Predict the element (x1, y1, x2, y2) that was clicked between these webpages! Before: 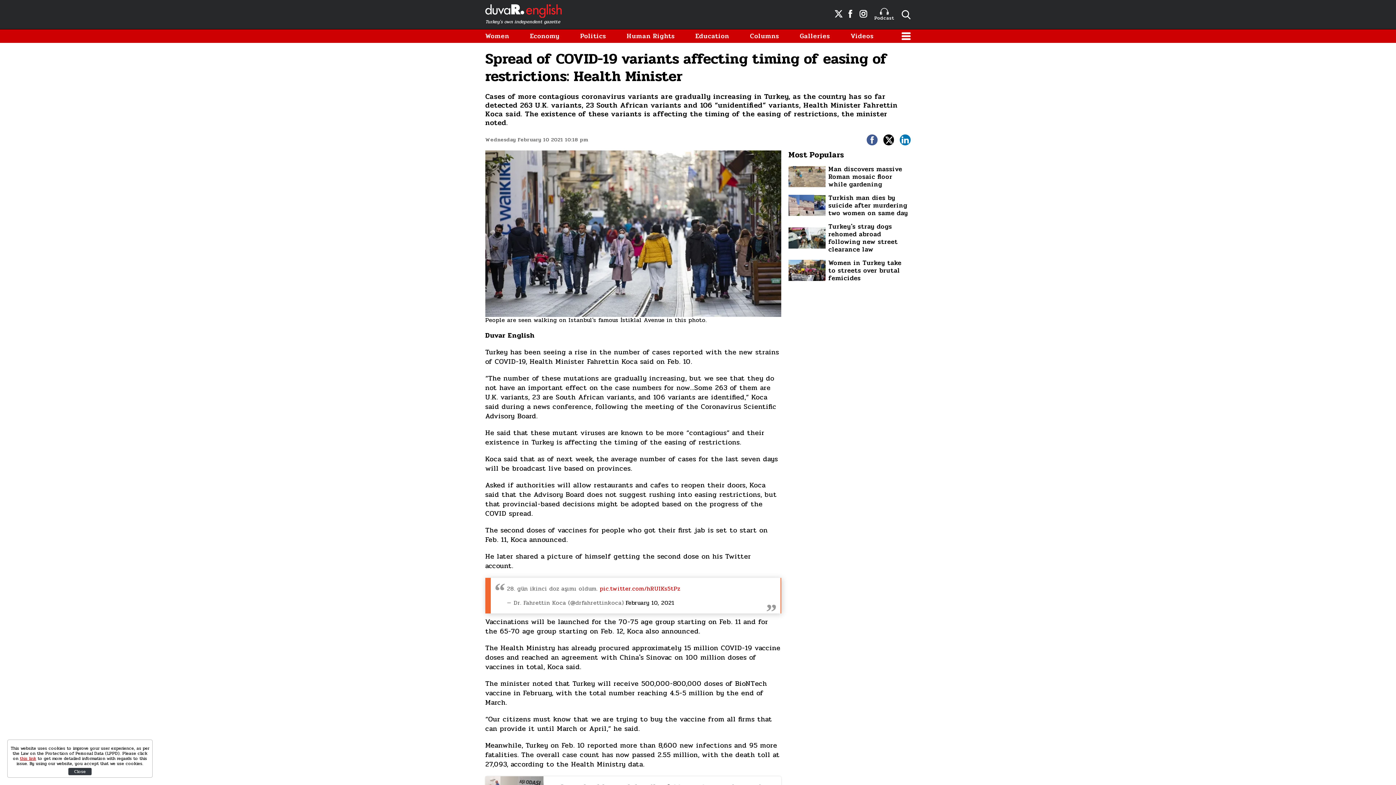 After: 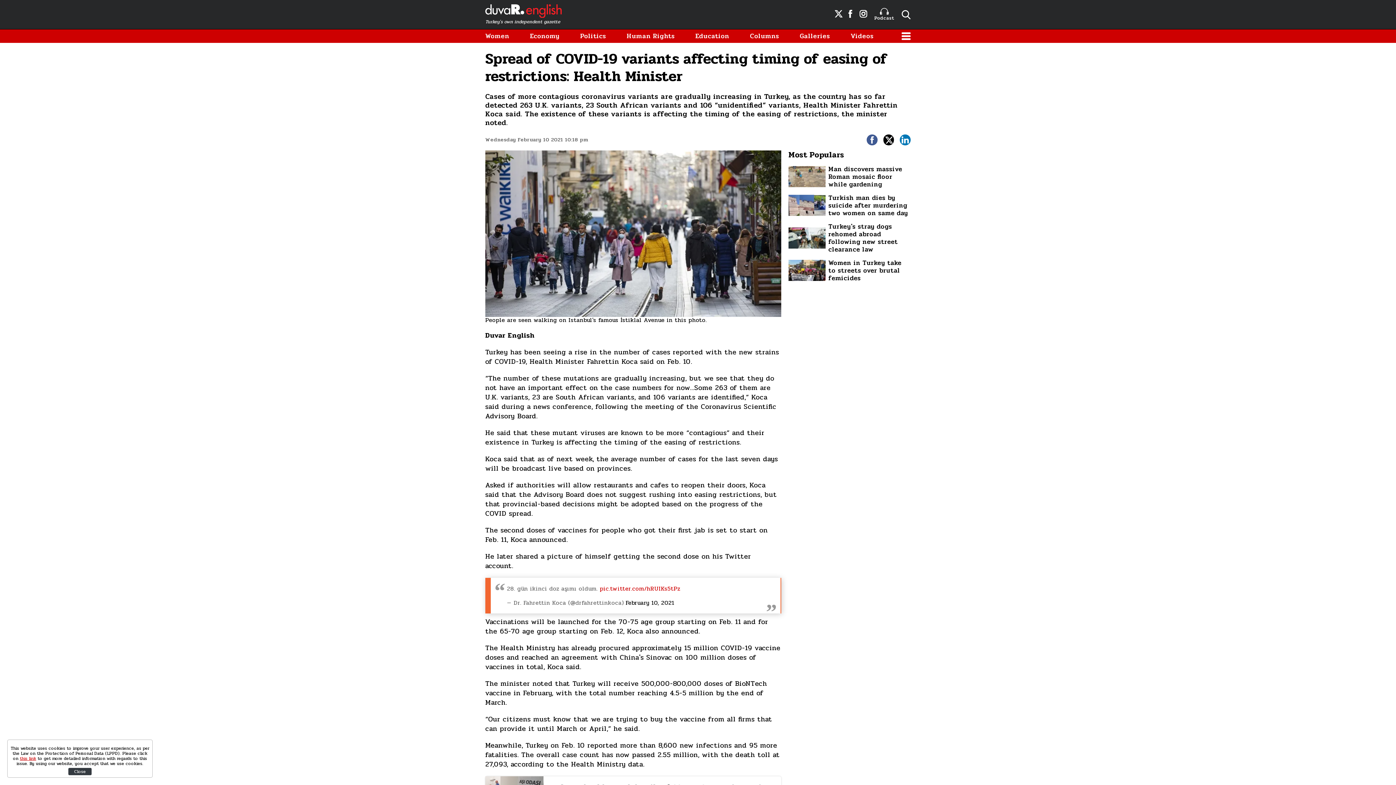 Action: bbox: (900, 134, 910, 145)